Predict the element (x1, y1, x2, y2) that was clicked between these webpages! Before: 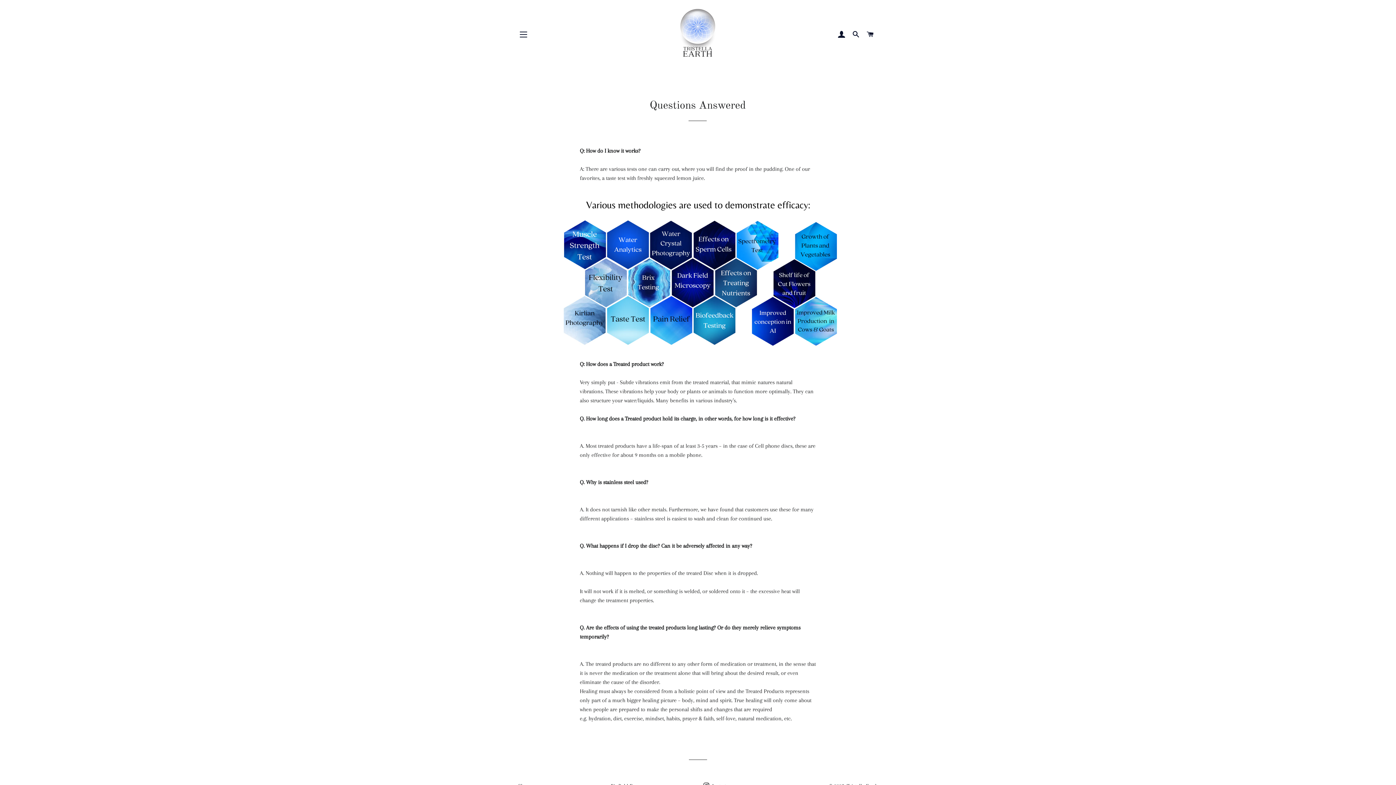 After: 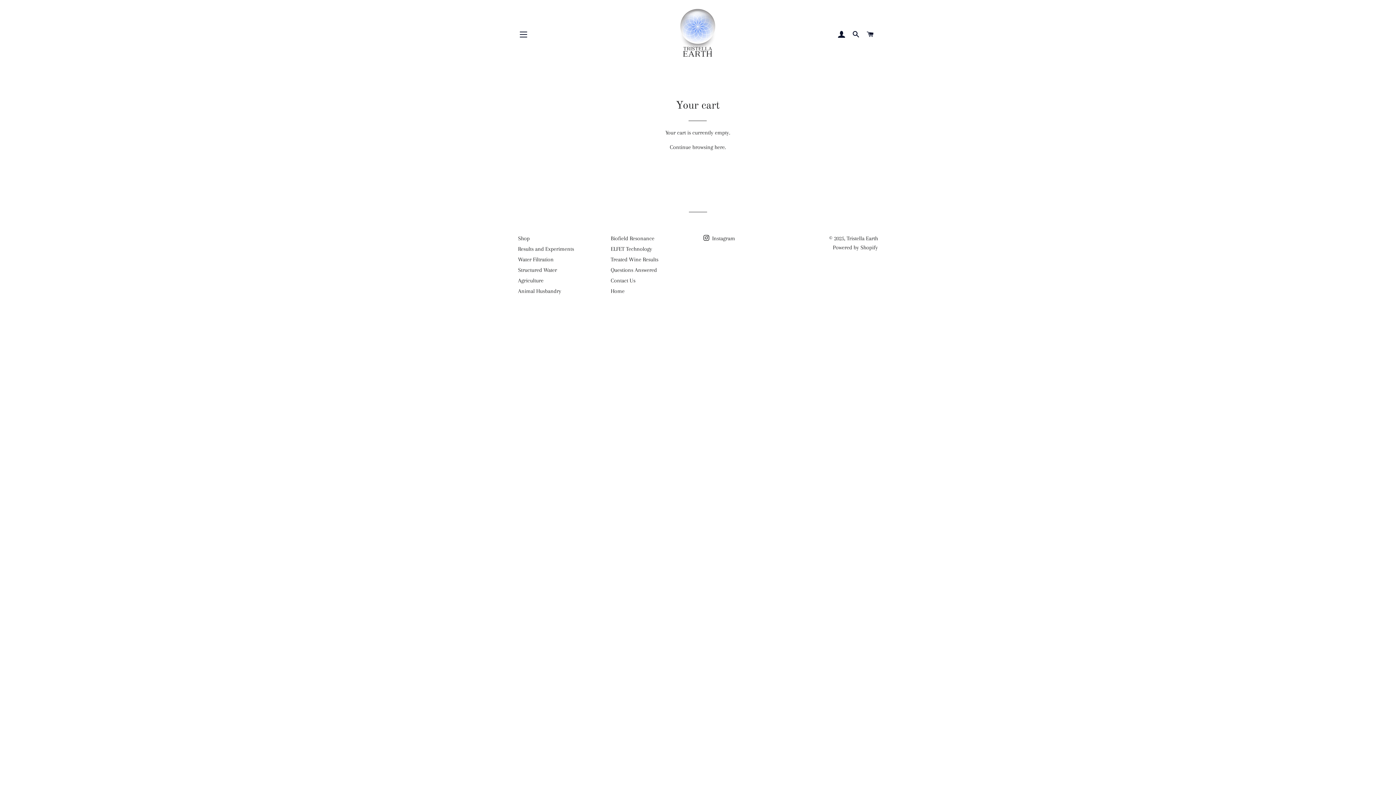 Action: bbox: (864, 23, 877, 45) label: CART